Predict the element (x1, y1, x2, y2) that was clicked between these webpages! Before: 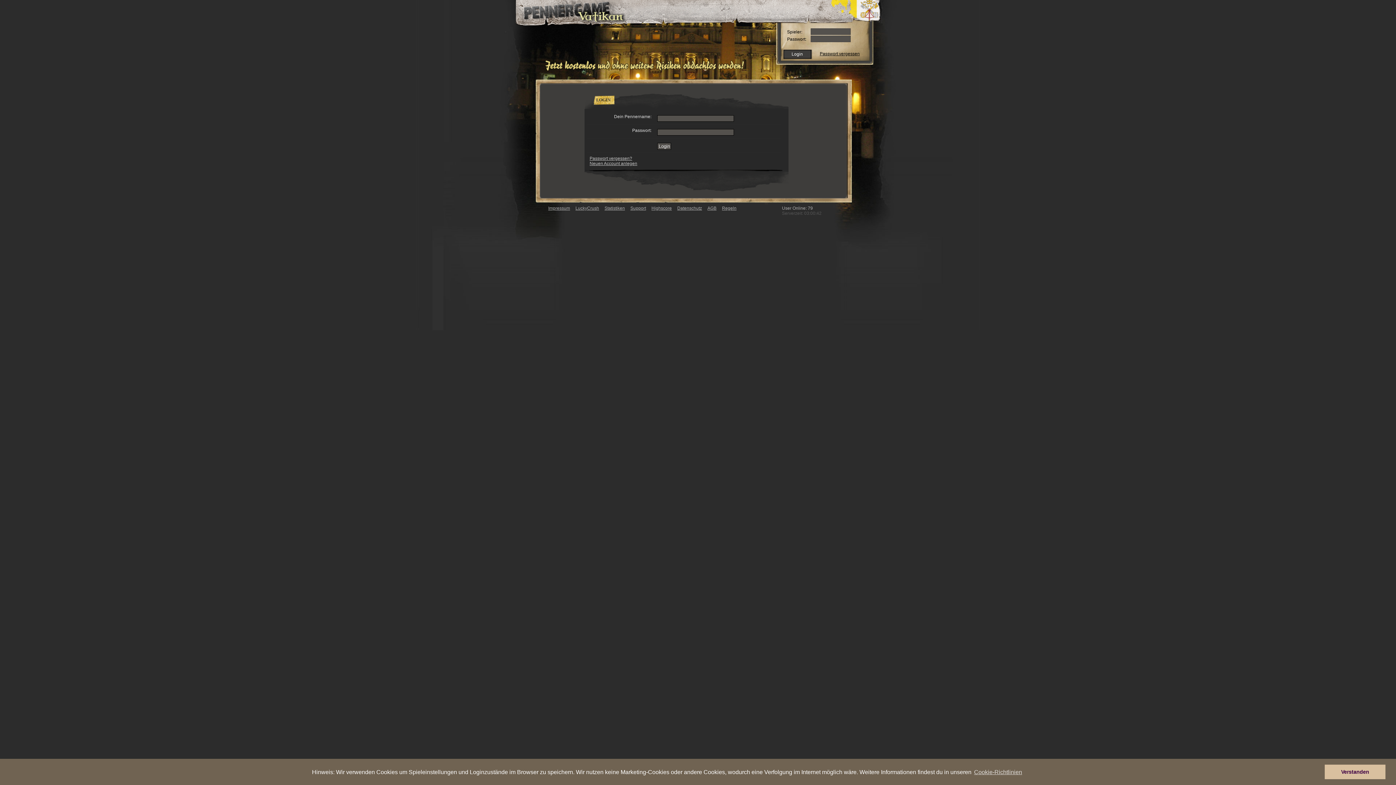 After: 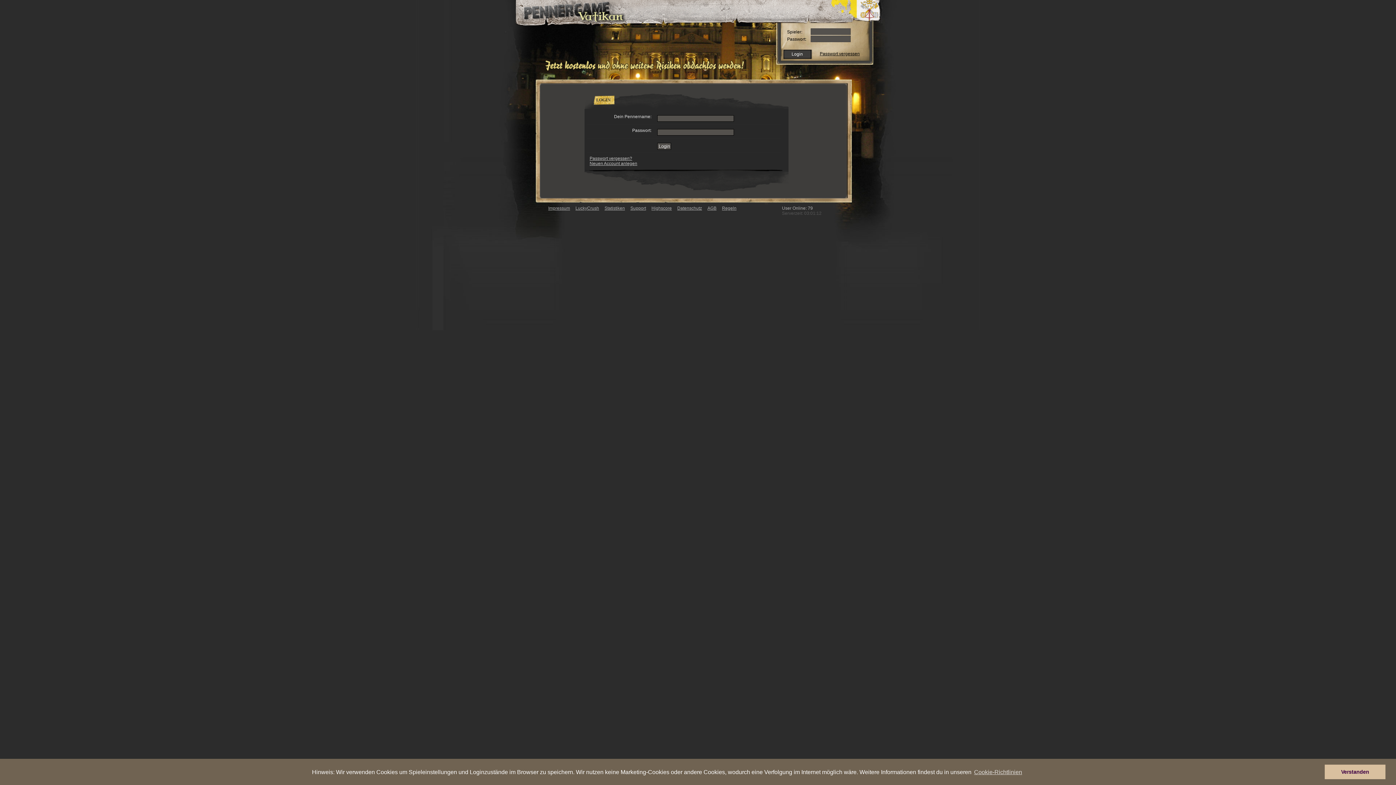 Action: bbox: (544, 66, 748, 73)